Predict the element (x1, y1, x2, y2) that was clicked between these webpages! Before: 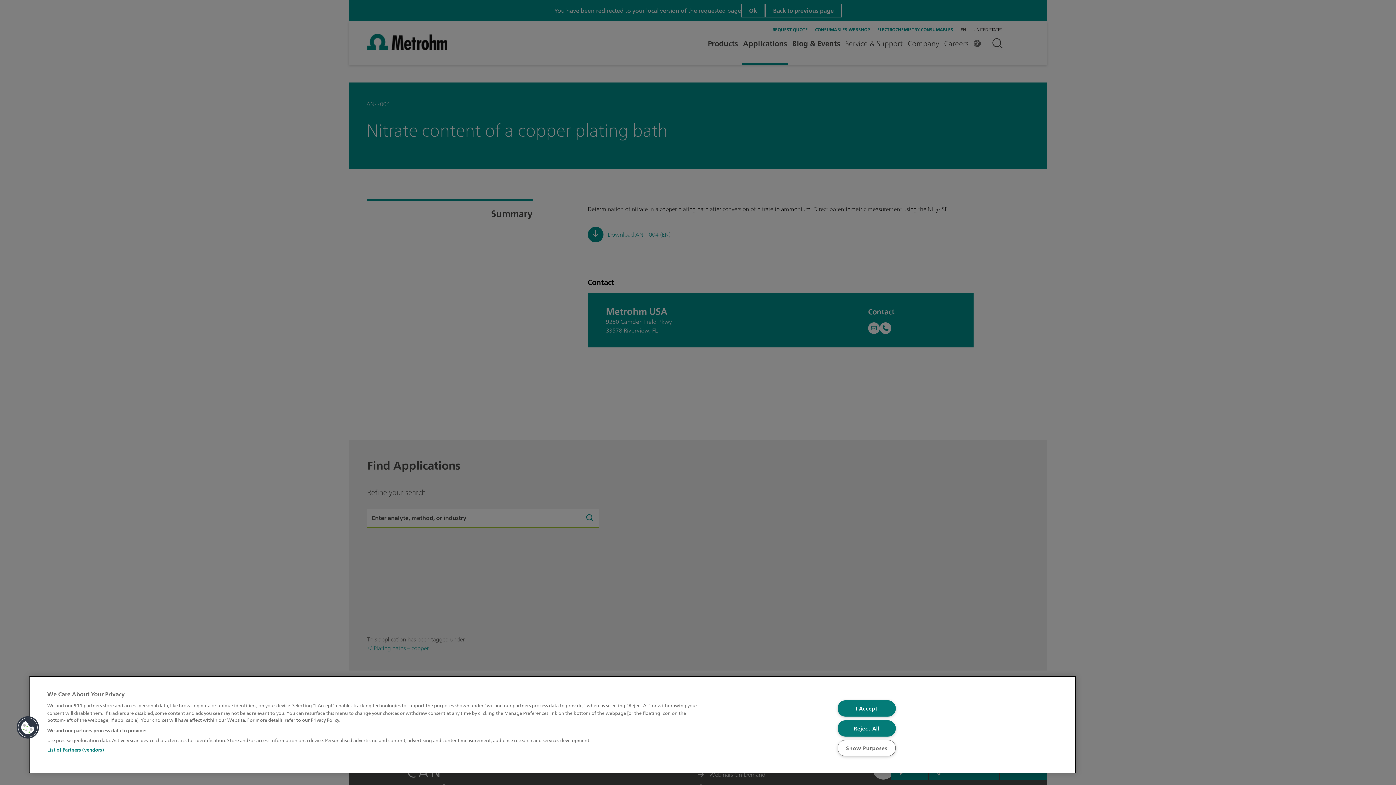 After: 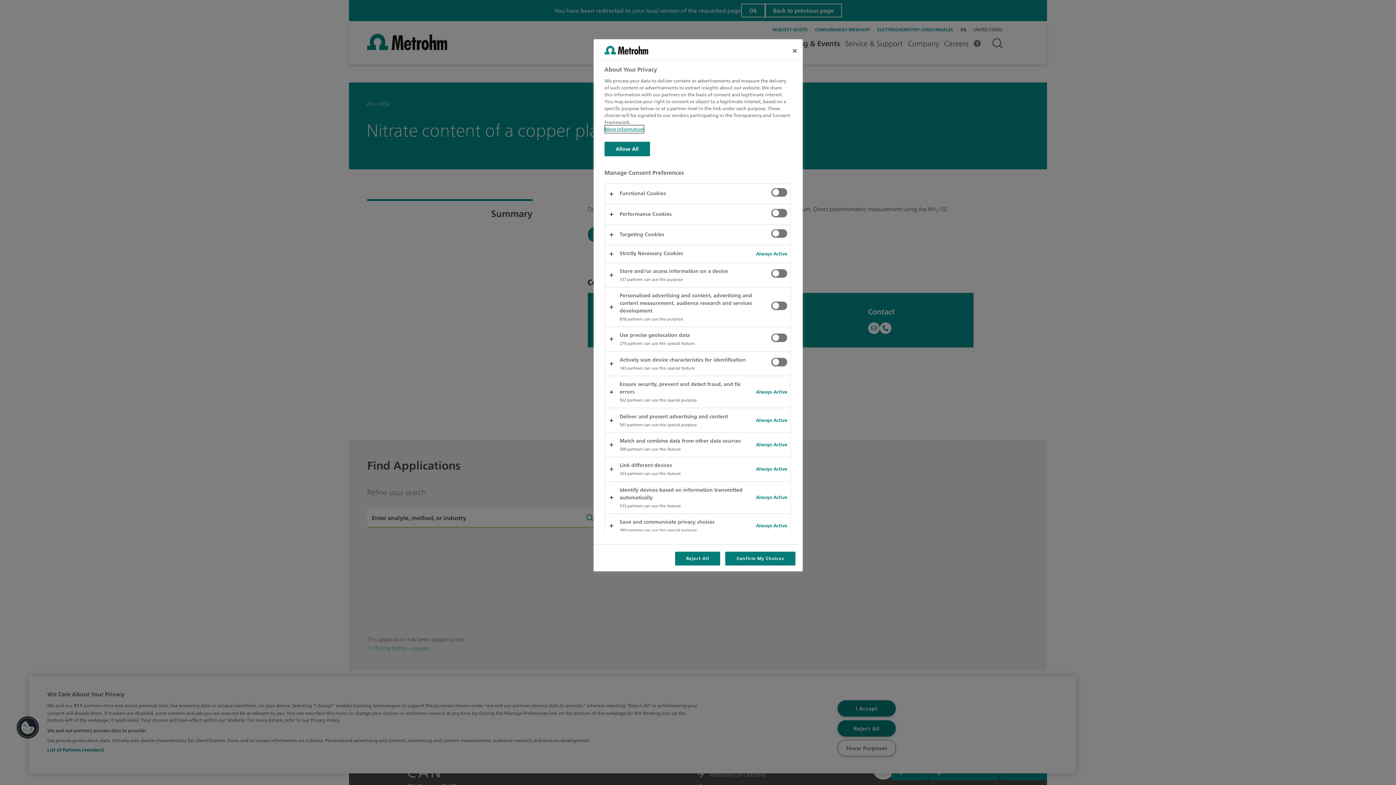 Action: bbox: (837, 740, 895, 756) label: Show Purposes